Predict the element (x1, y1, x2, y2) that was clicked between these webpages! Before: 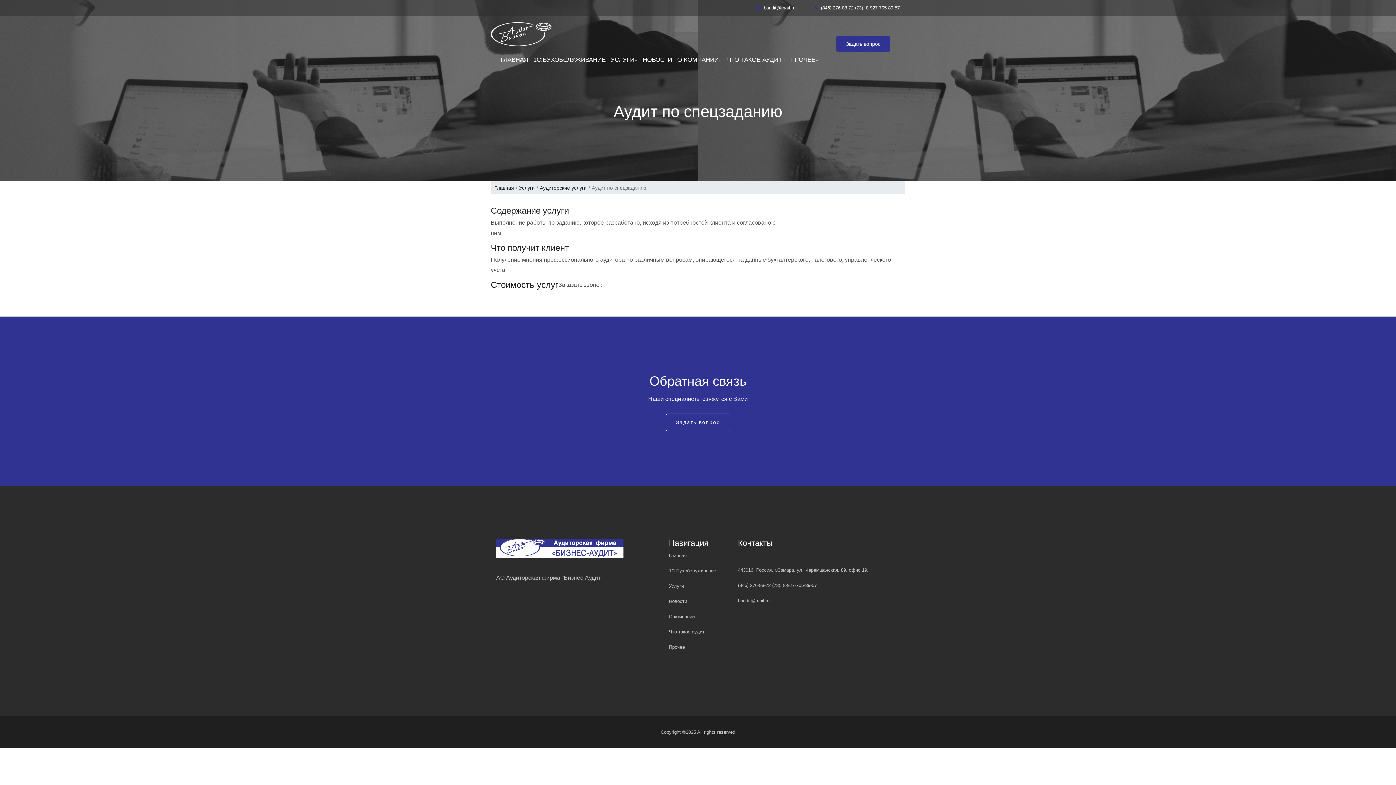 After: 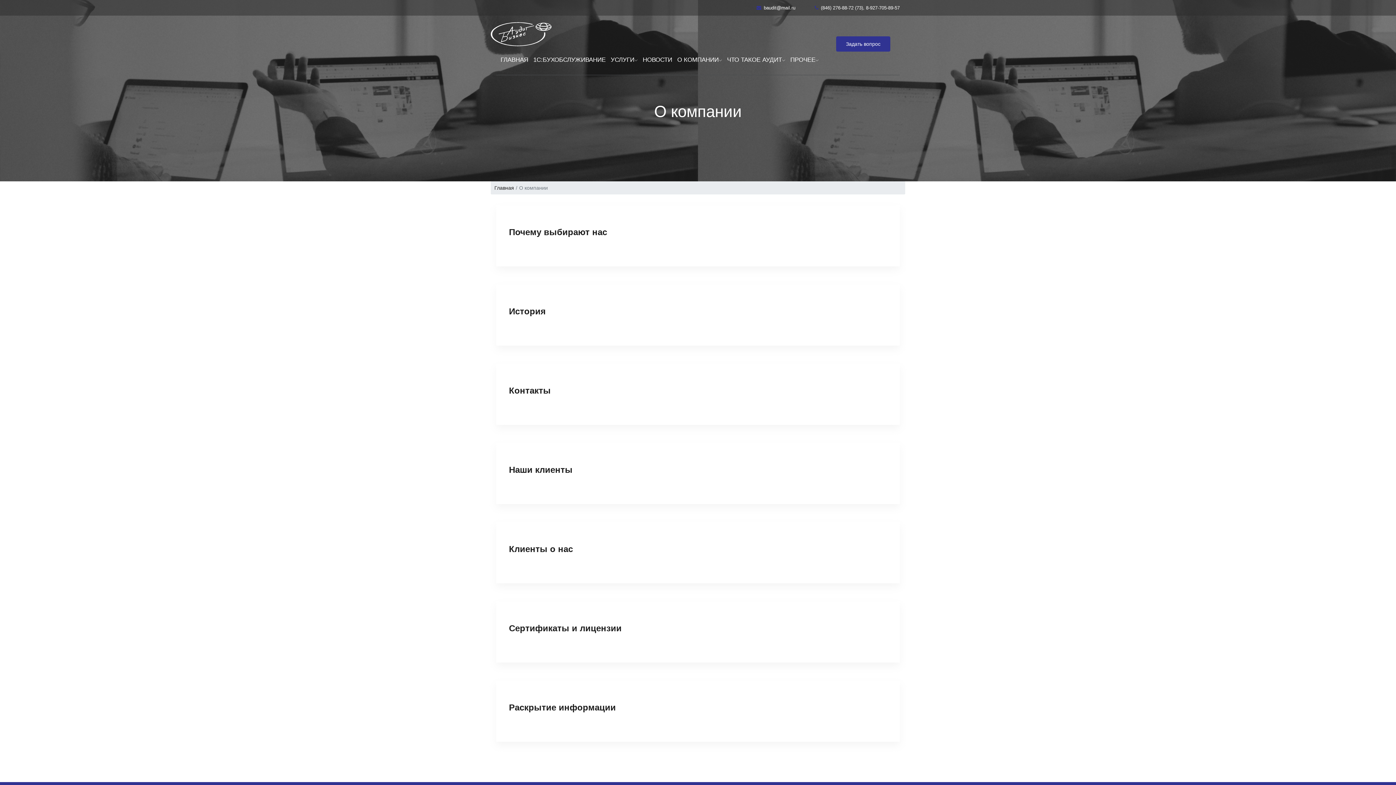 Action: bbox: (669, 614, 694, 619) label: О компании